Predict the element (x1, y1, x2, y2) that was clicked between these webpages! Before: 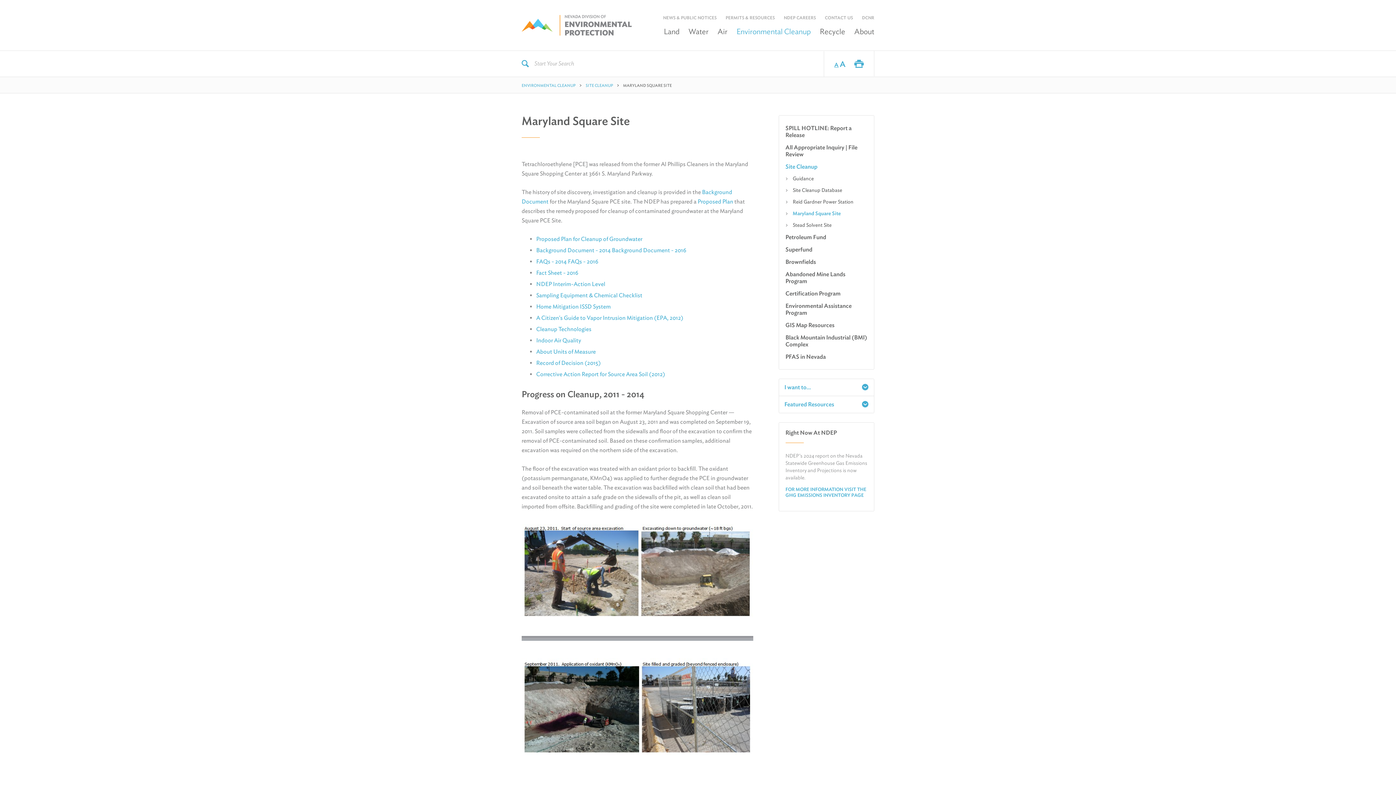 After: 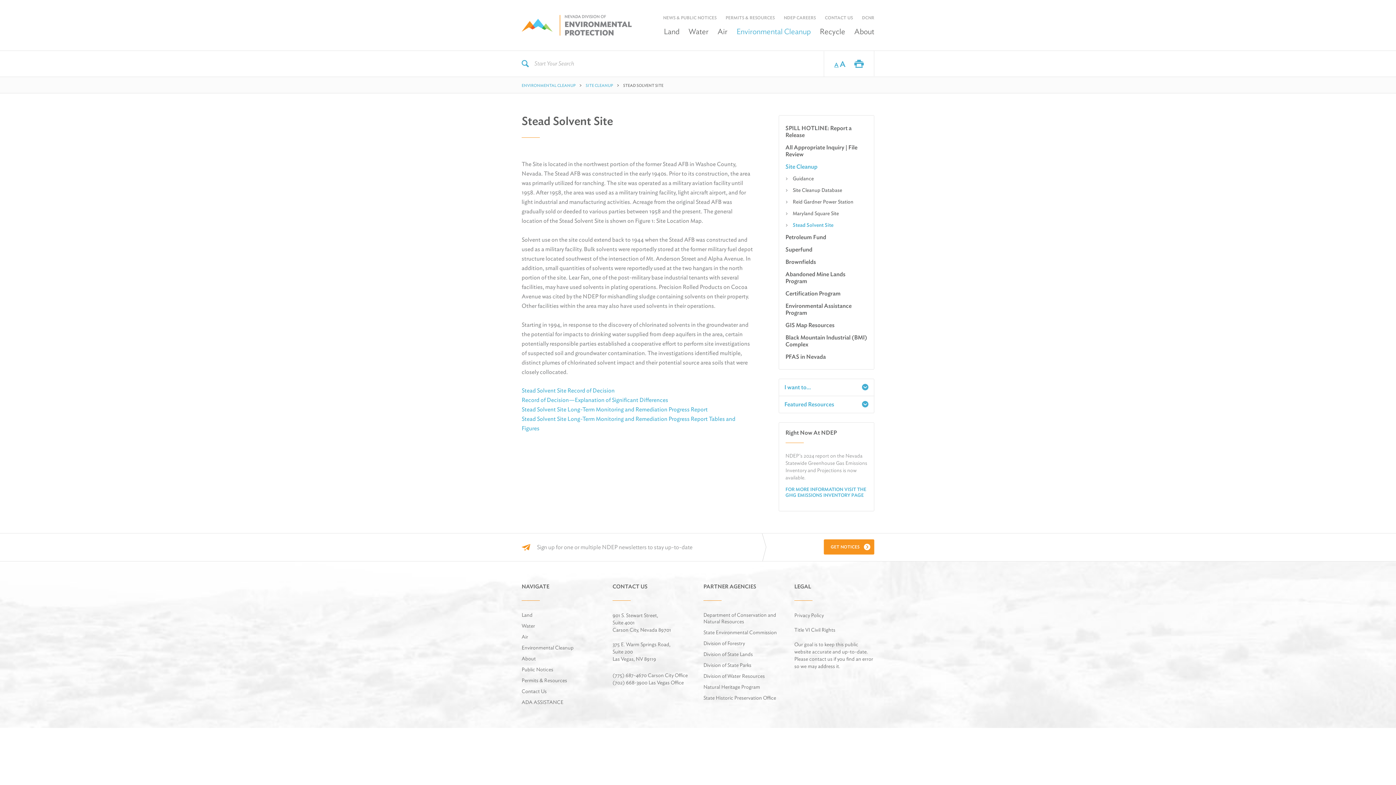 Action: bbox: (792, 222, 831, 228) label: Stead Solvent Site